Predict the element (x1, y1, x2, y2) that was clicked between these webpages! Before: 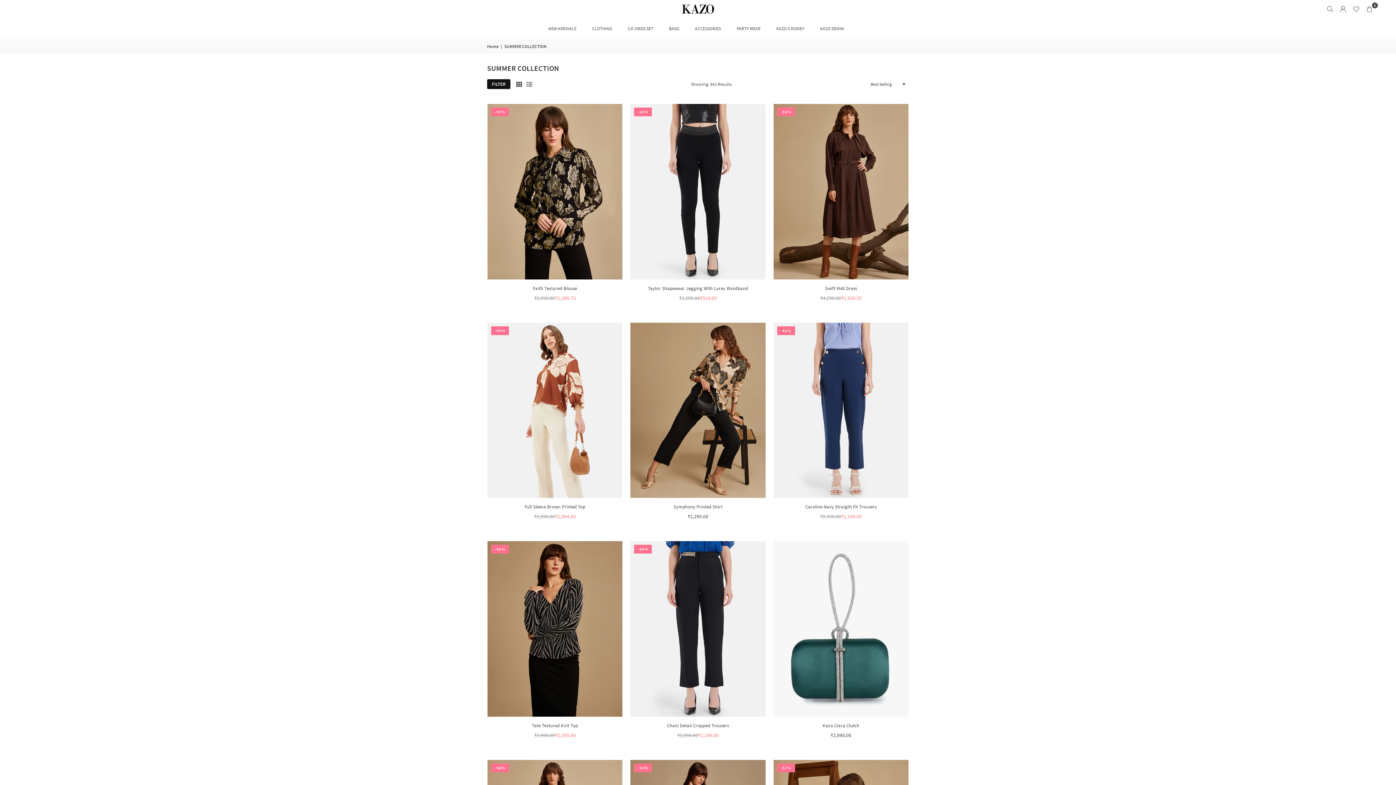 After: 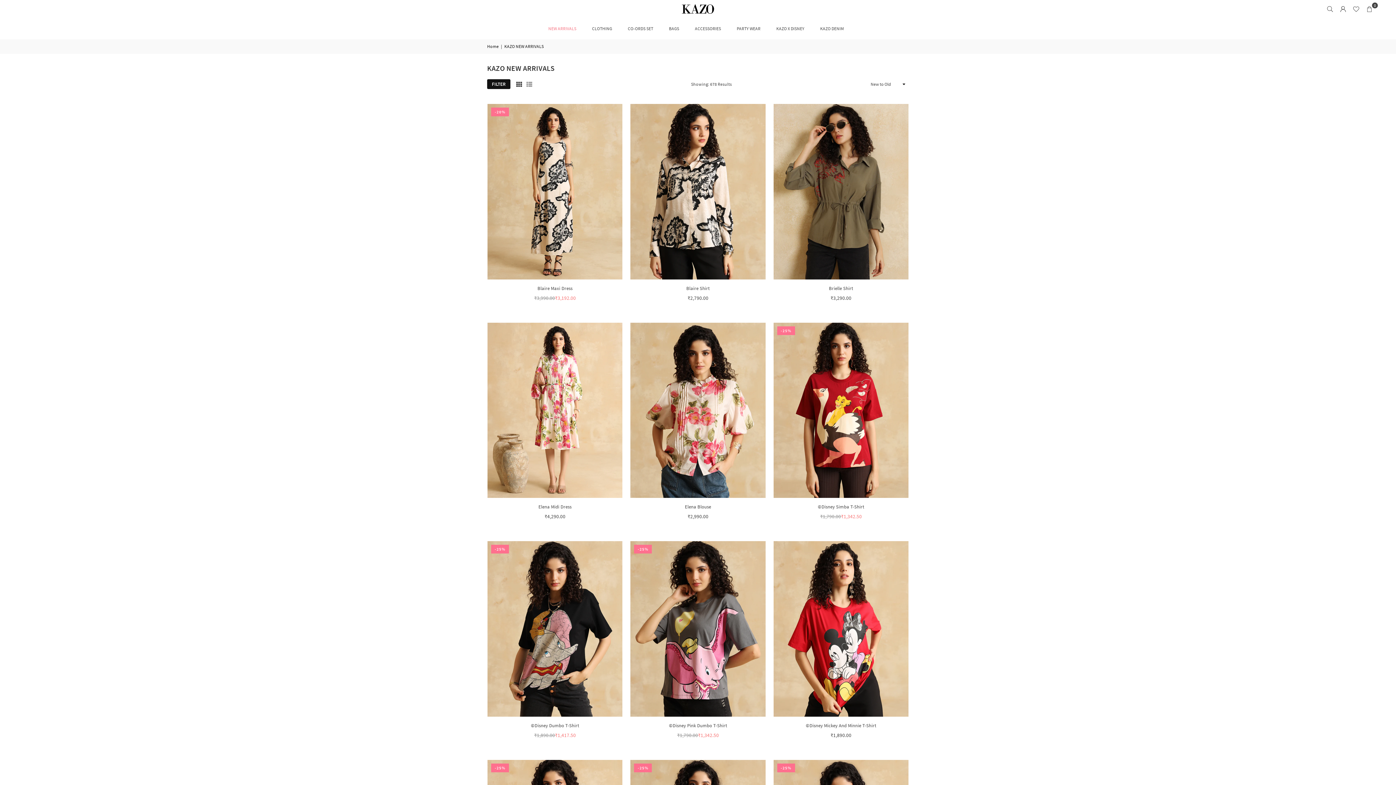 Action: label: NEW ARRIVALS bbox: (543, 18, 581, 38)